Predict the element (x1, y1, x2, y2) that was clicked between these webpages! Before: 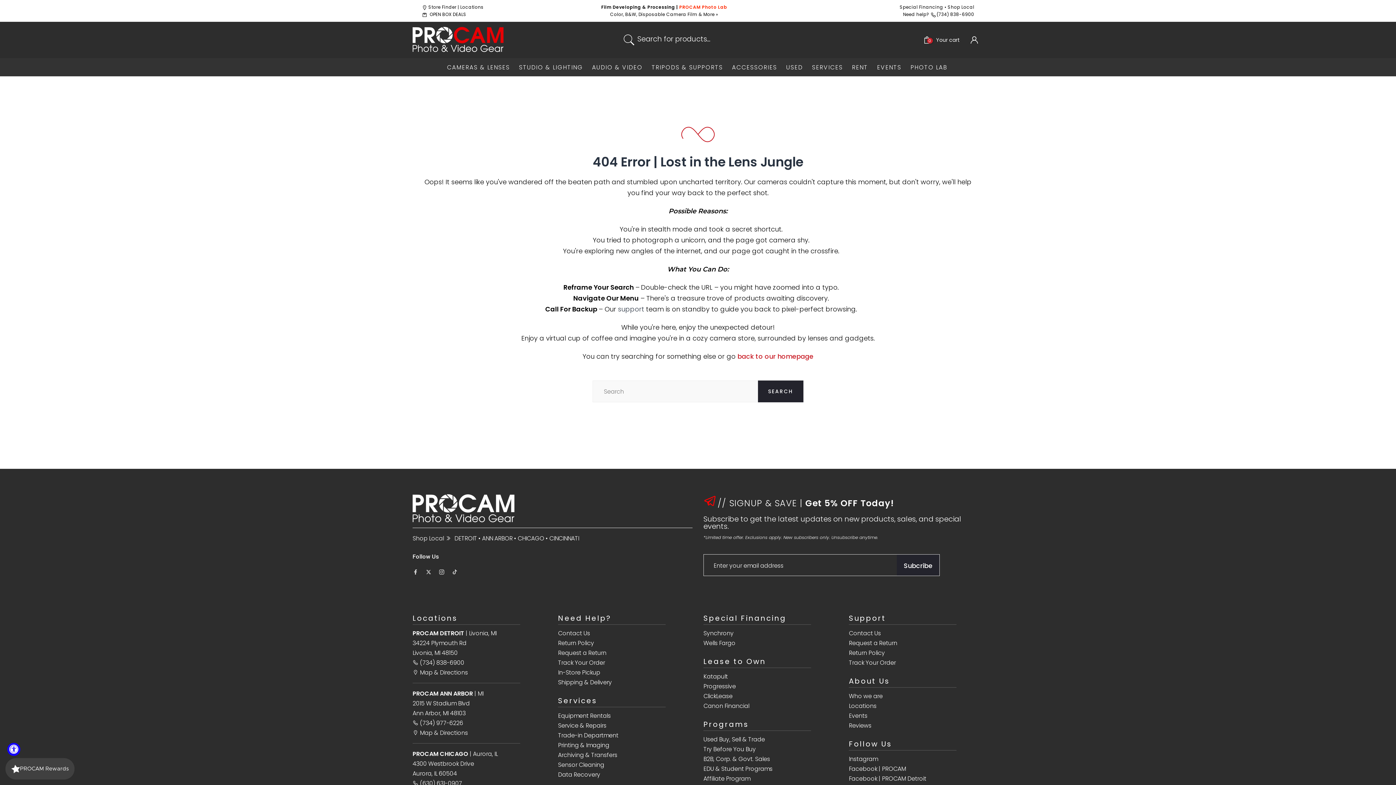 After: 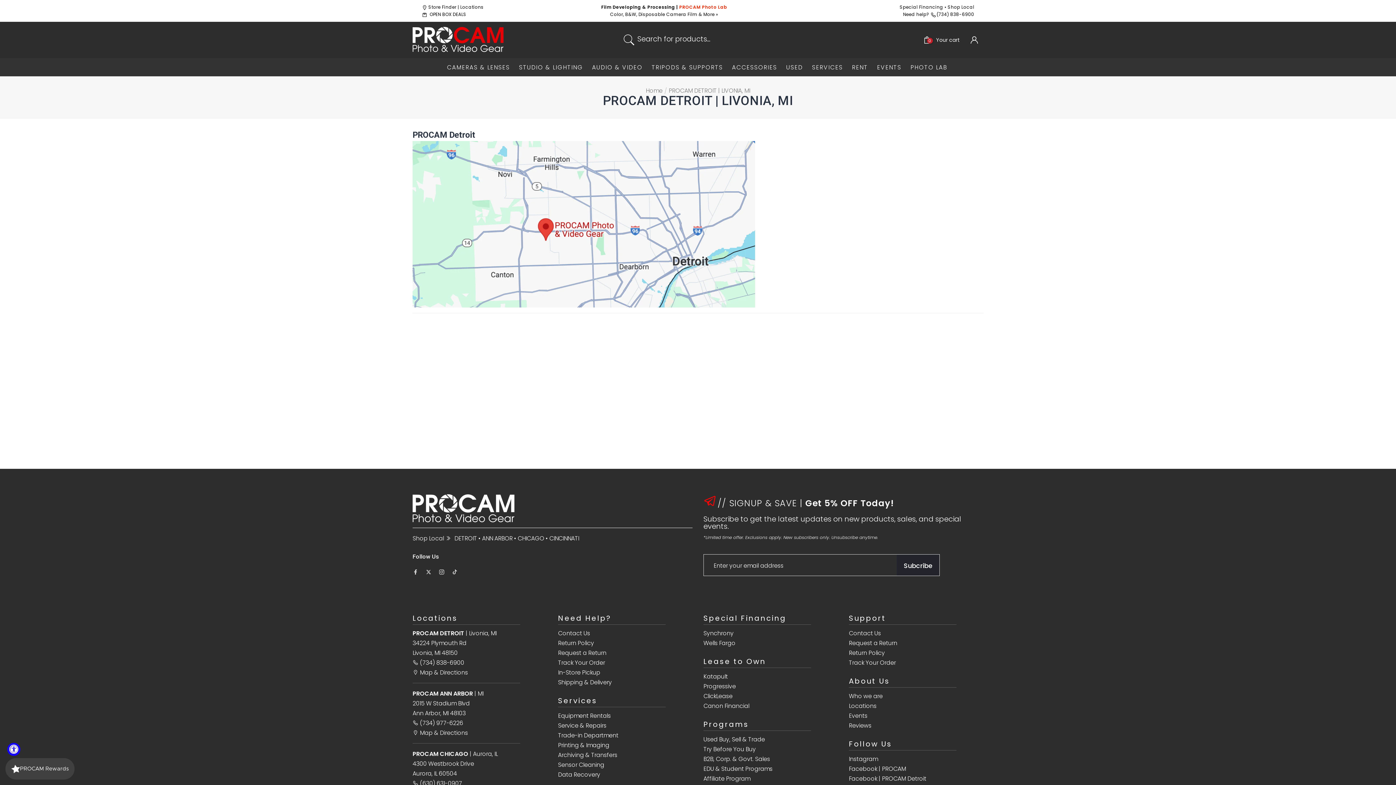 Action: bbox: (412, 629, 496, 637) label: PROCAM DETROIT | Livonia, MI